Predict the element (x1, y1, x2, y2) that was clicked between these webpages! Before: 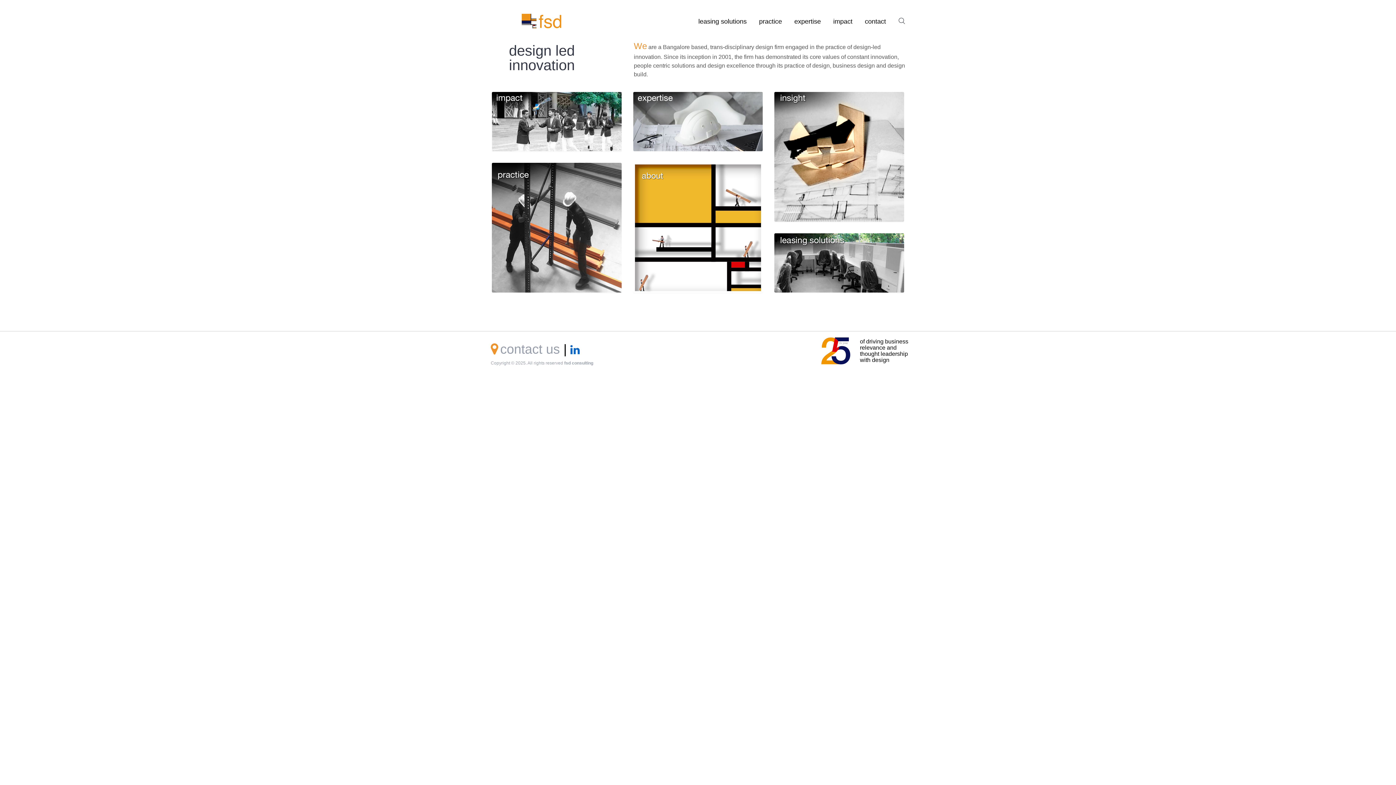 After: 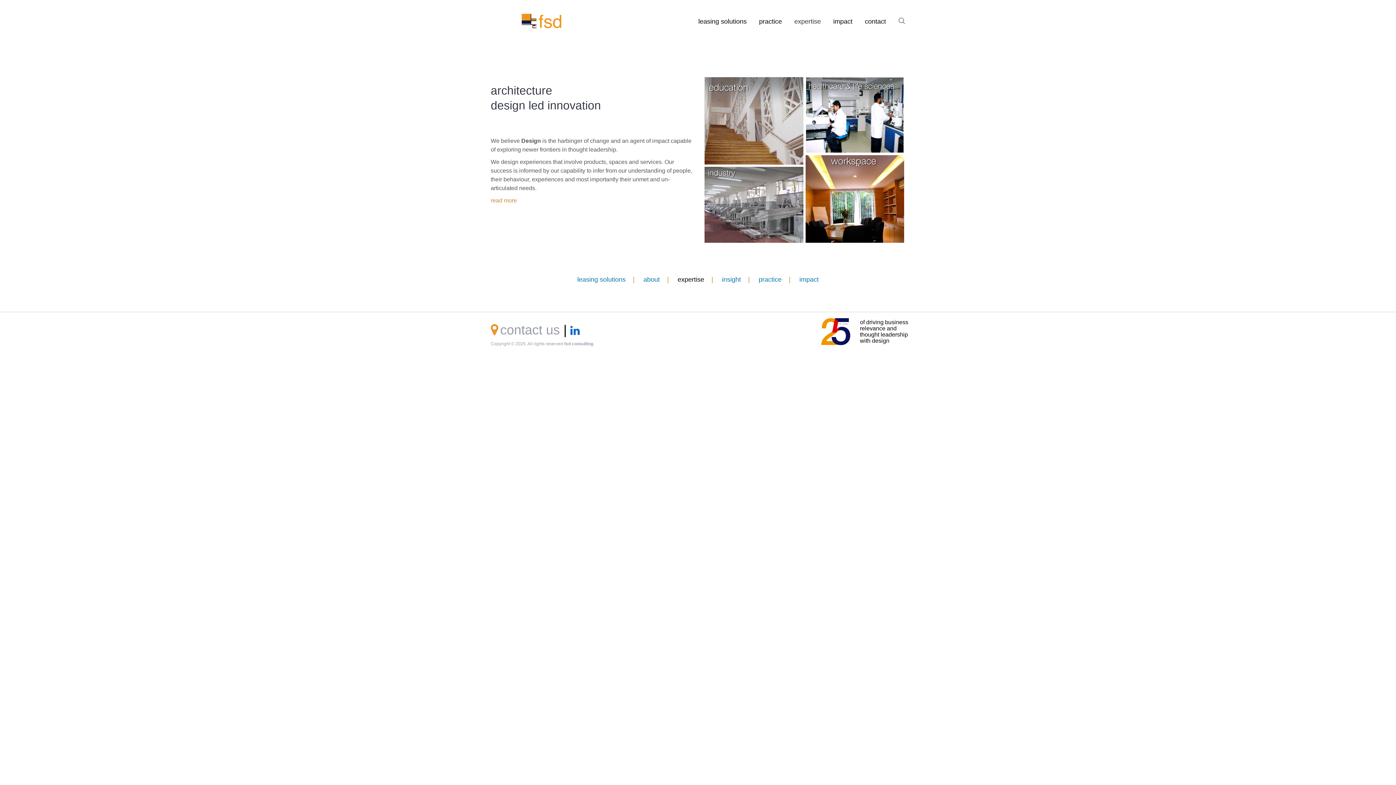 Action: label: expertise bbox: (789, 14, 826, 28)